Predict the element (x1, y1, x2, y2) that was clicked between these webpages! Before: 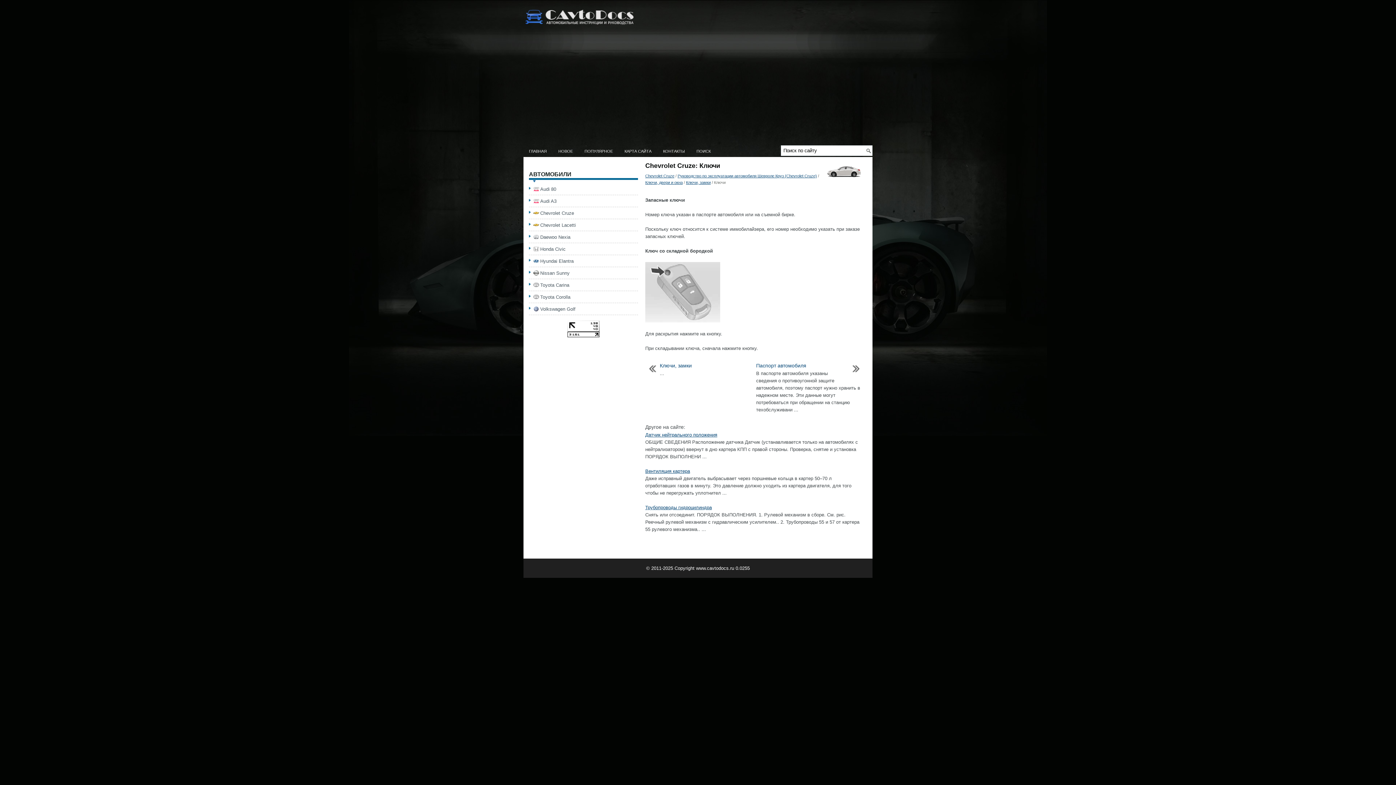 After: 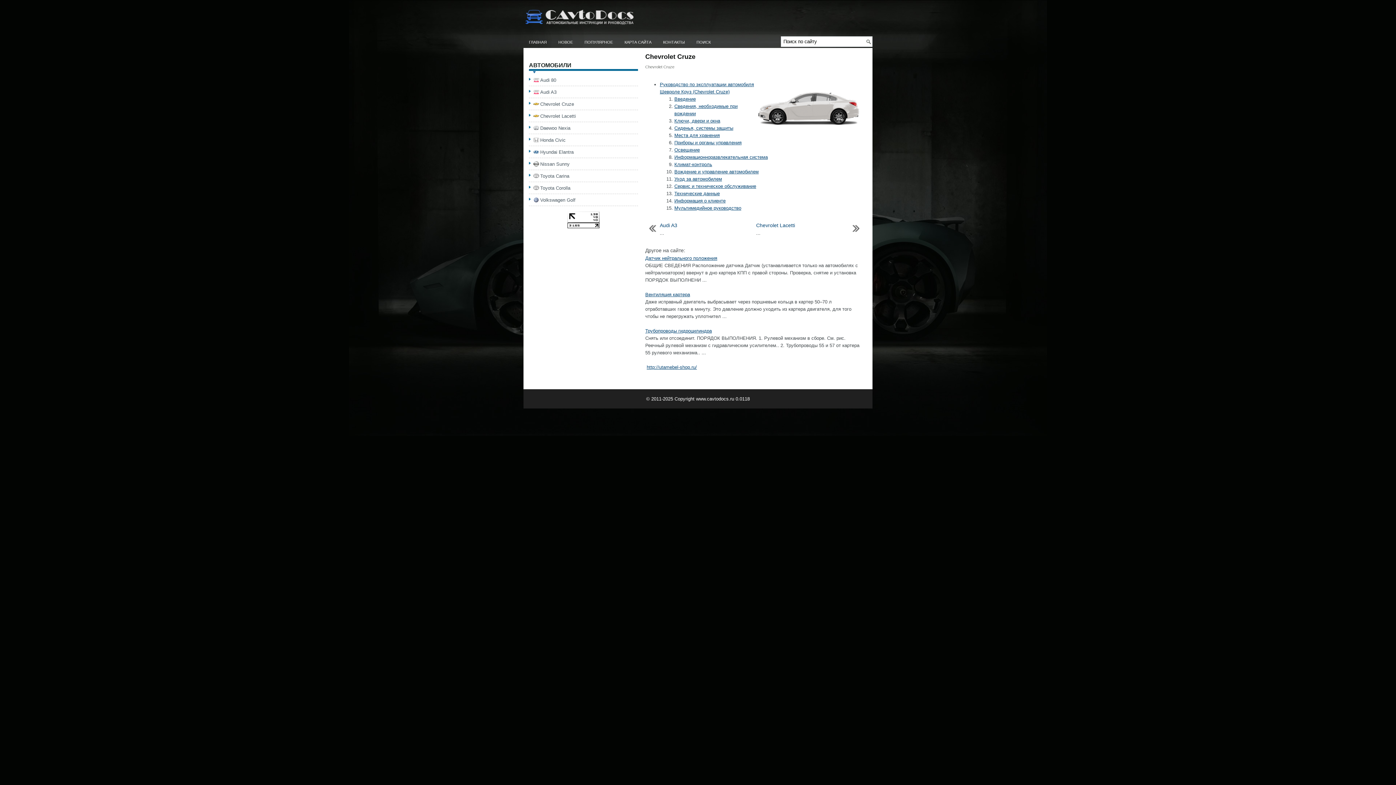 Action: bbox: (645, 173, 674, 178) label: Chevrolet Cruze